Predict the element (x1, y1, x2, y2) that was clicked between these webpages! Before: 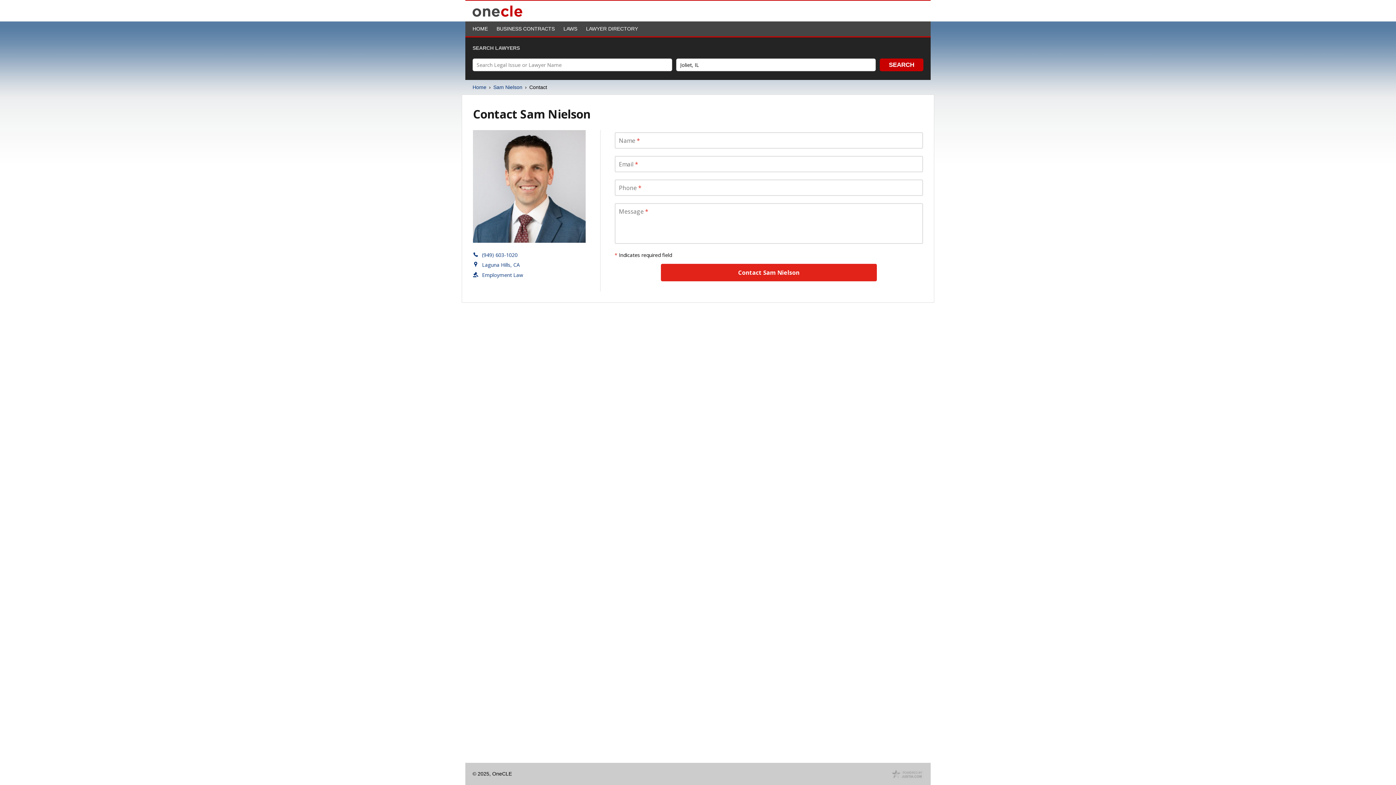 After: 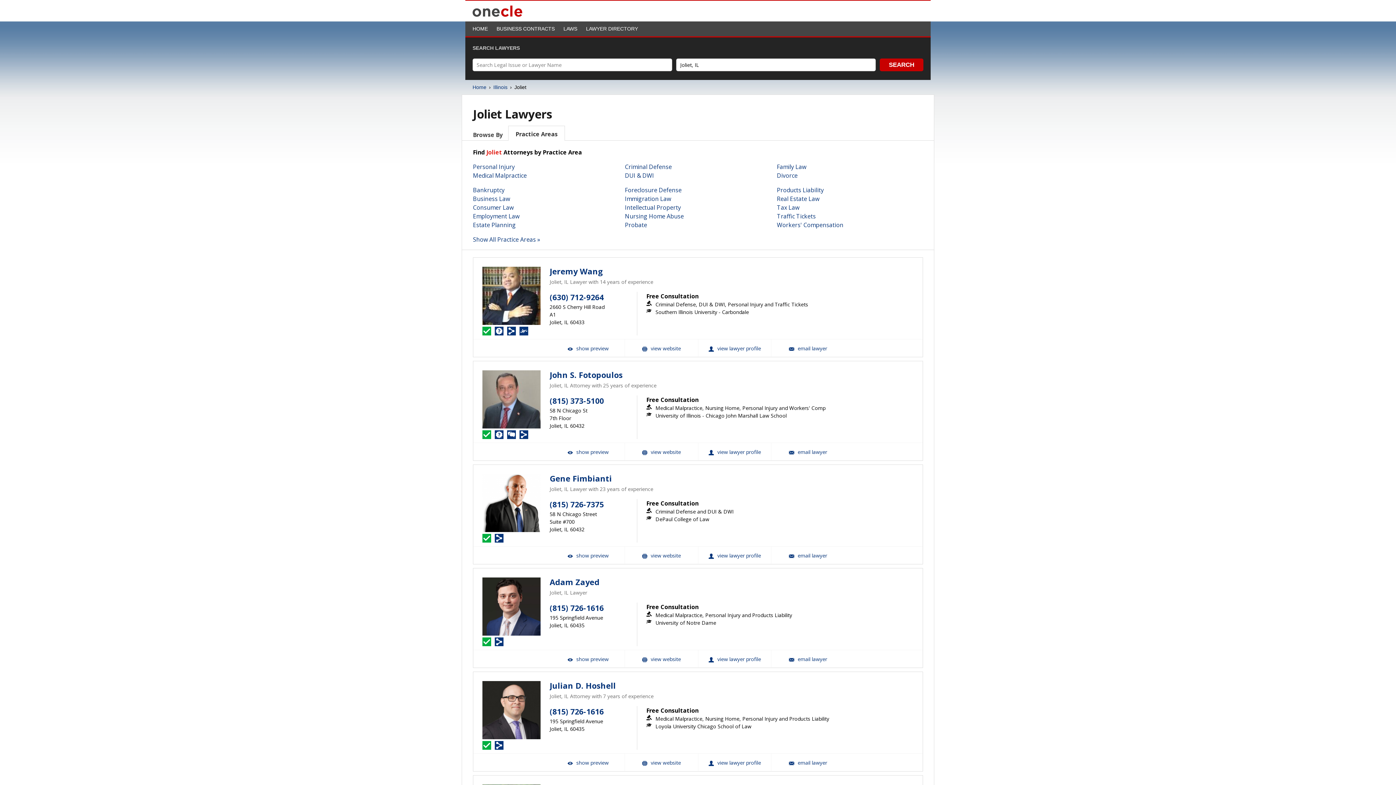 Action: bbox: (880, 58, 923, 71) label: SEARCH